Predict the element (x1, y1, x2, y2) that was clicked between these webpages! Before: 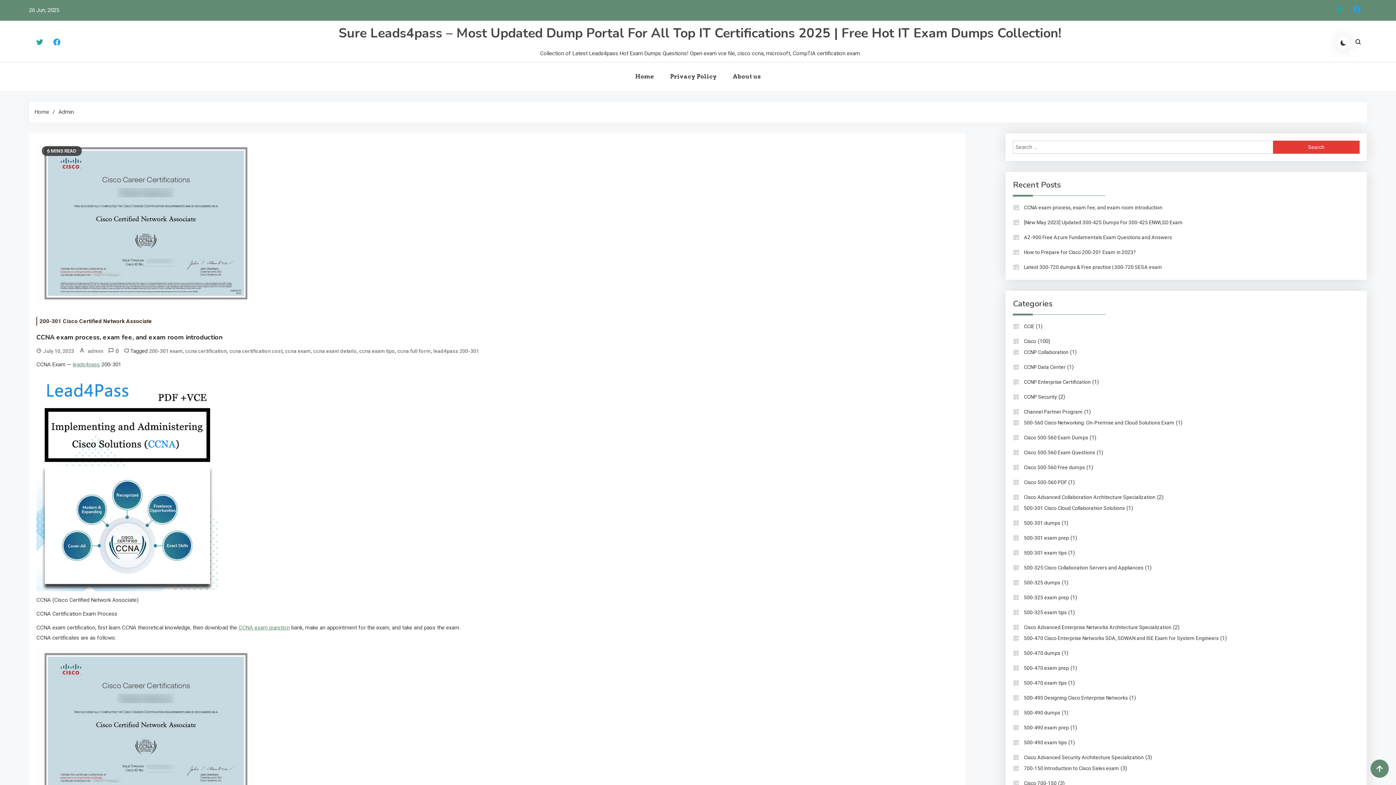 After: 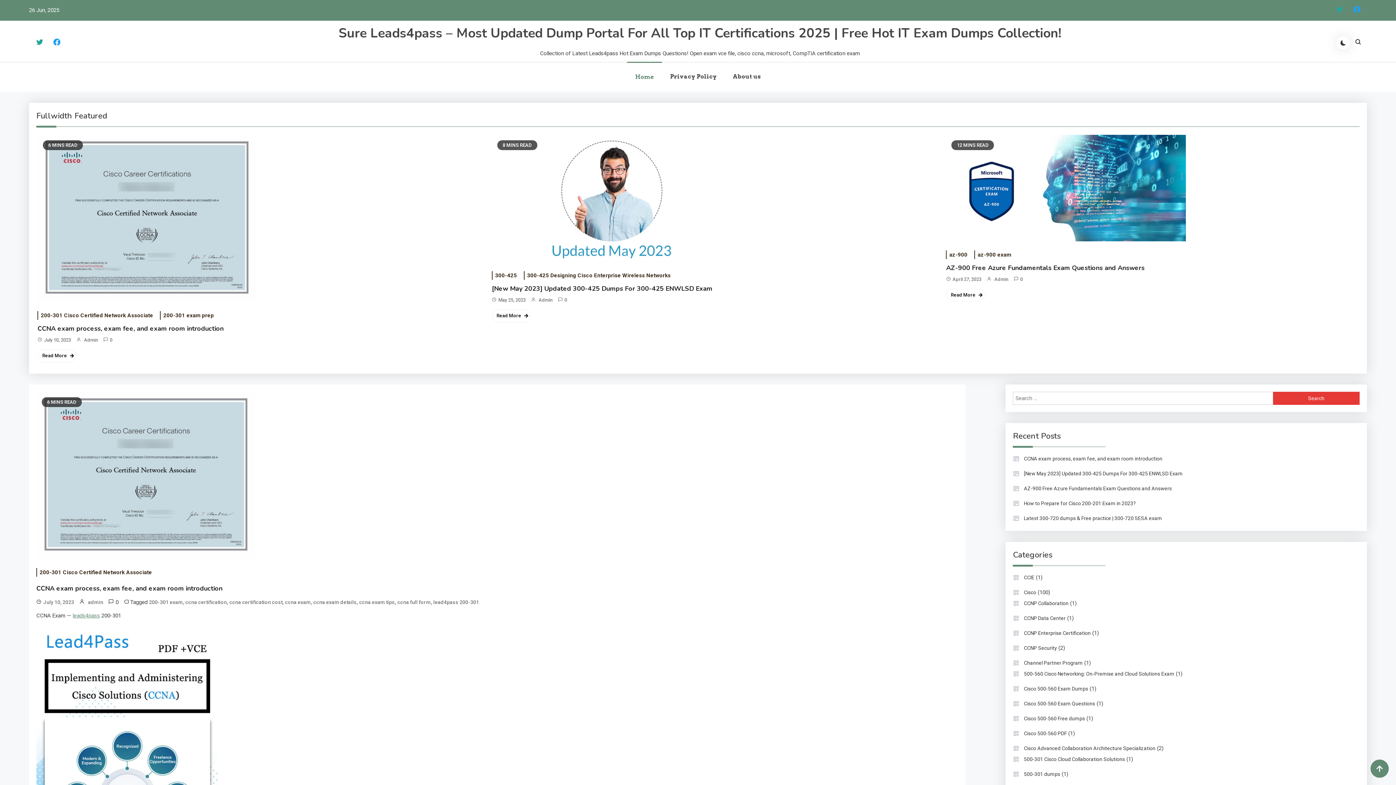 Action: label: Sure Leads4pass – Most Updated Dump Portal For All Top IT Certifications 2025 | Free Hot IT Exam Dumps Collection! bbox: (338, 24, 1061, 42)